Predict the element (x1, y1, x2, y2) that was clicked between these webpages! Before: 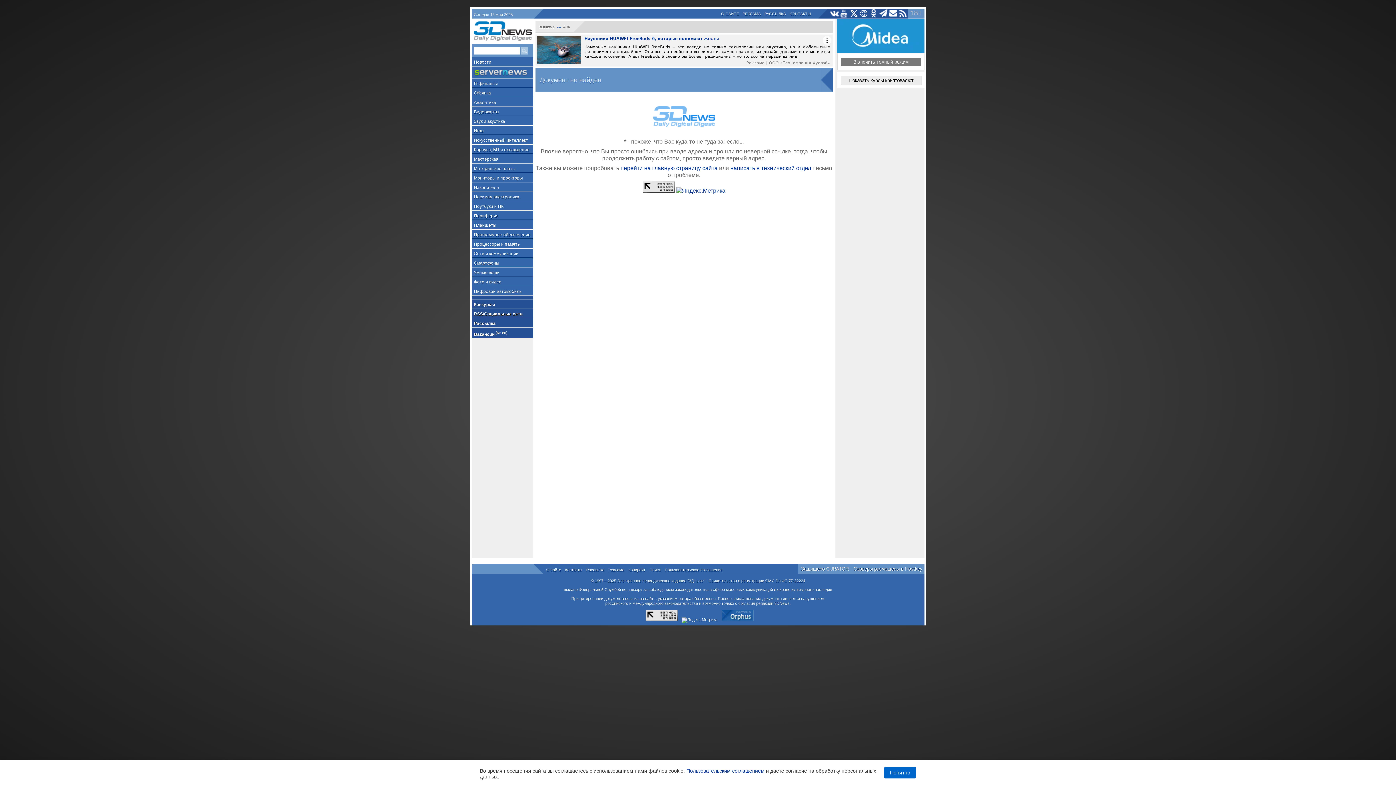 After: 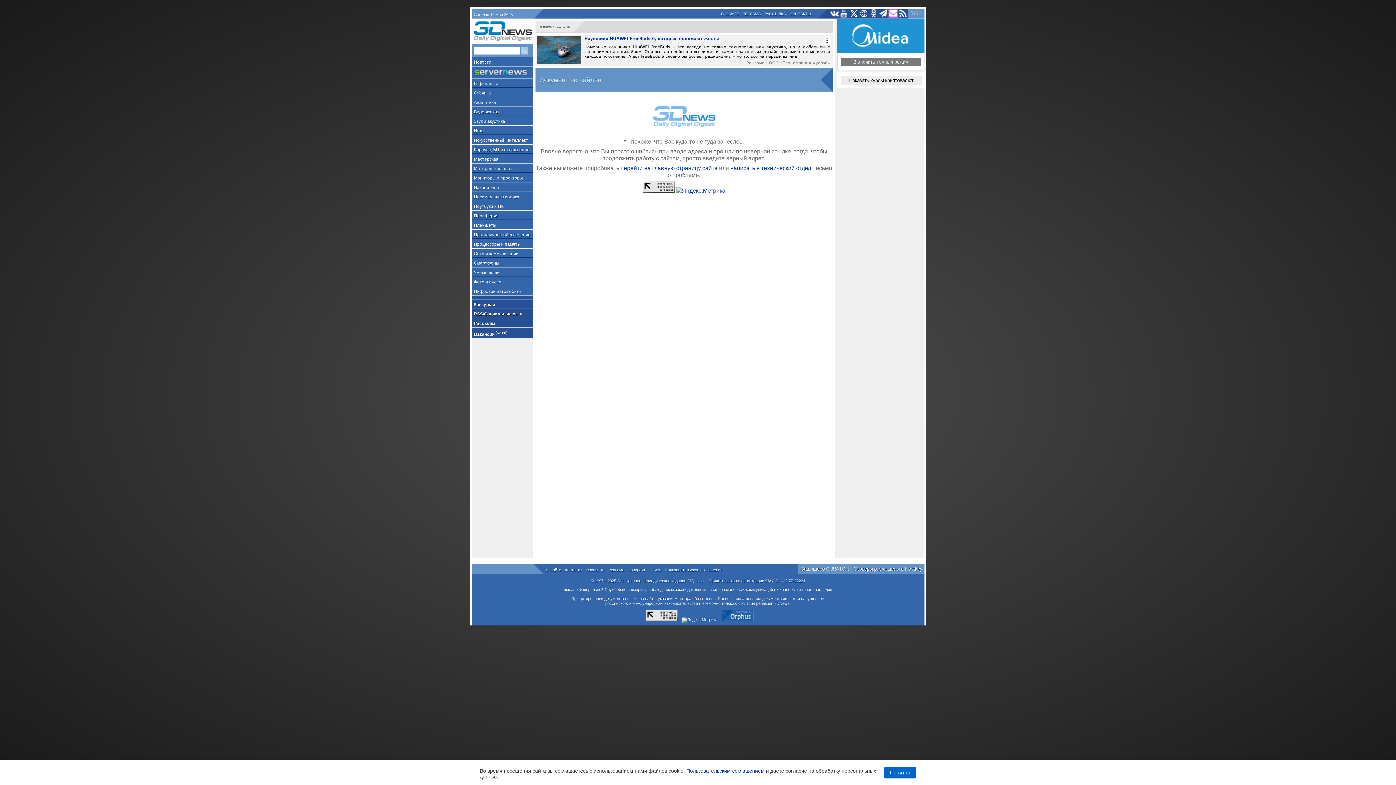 Action: bbox: (888, 9, 898, 18)